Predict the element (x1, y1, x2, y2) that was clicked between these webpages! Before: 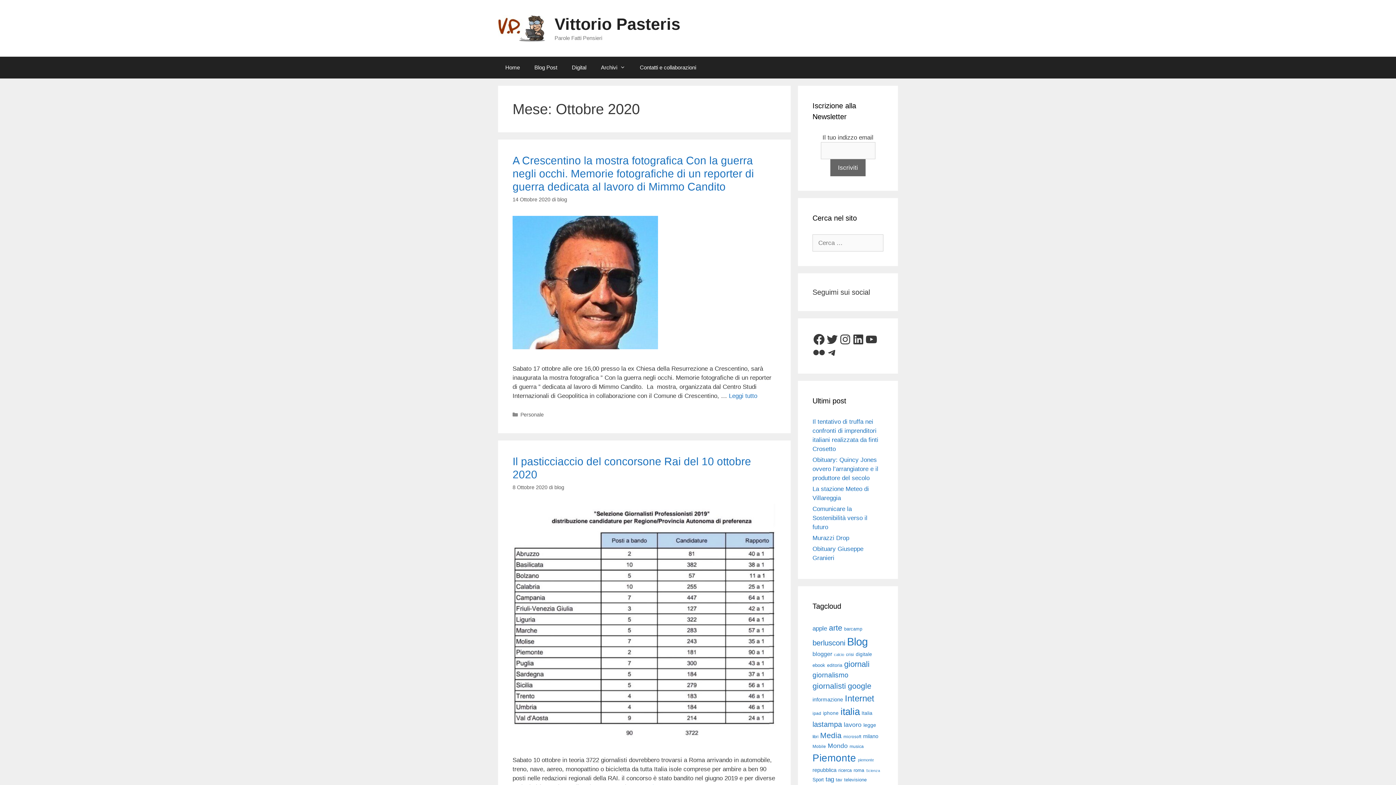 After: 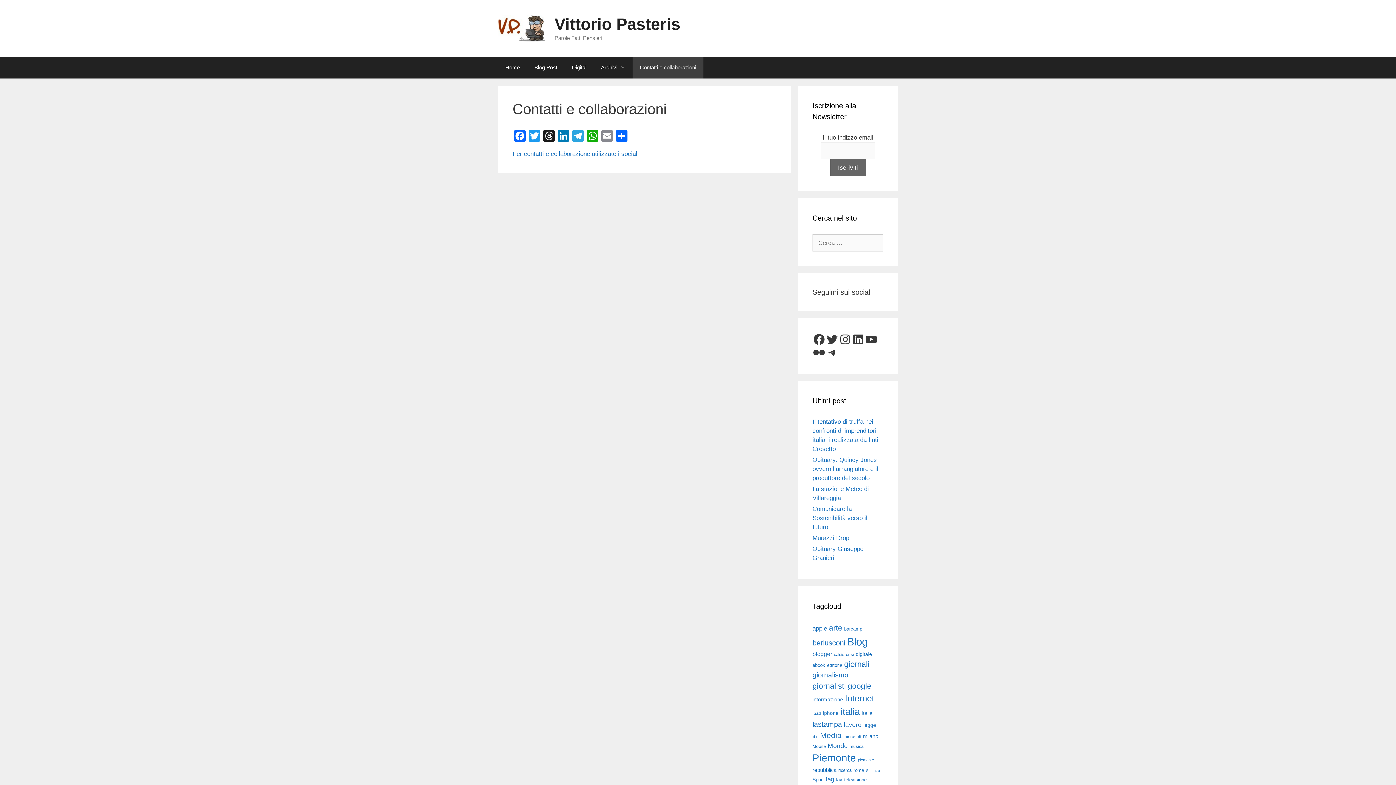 Action: label: Contatti e collaborazioni bbox: (632, 56, 703, 78)